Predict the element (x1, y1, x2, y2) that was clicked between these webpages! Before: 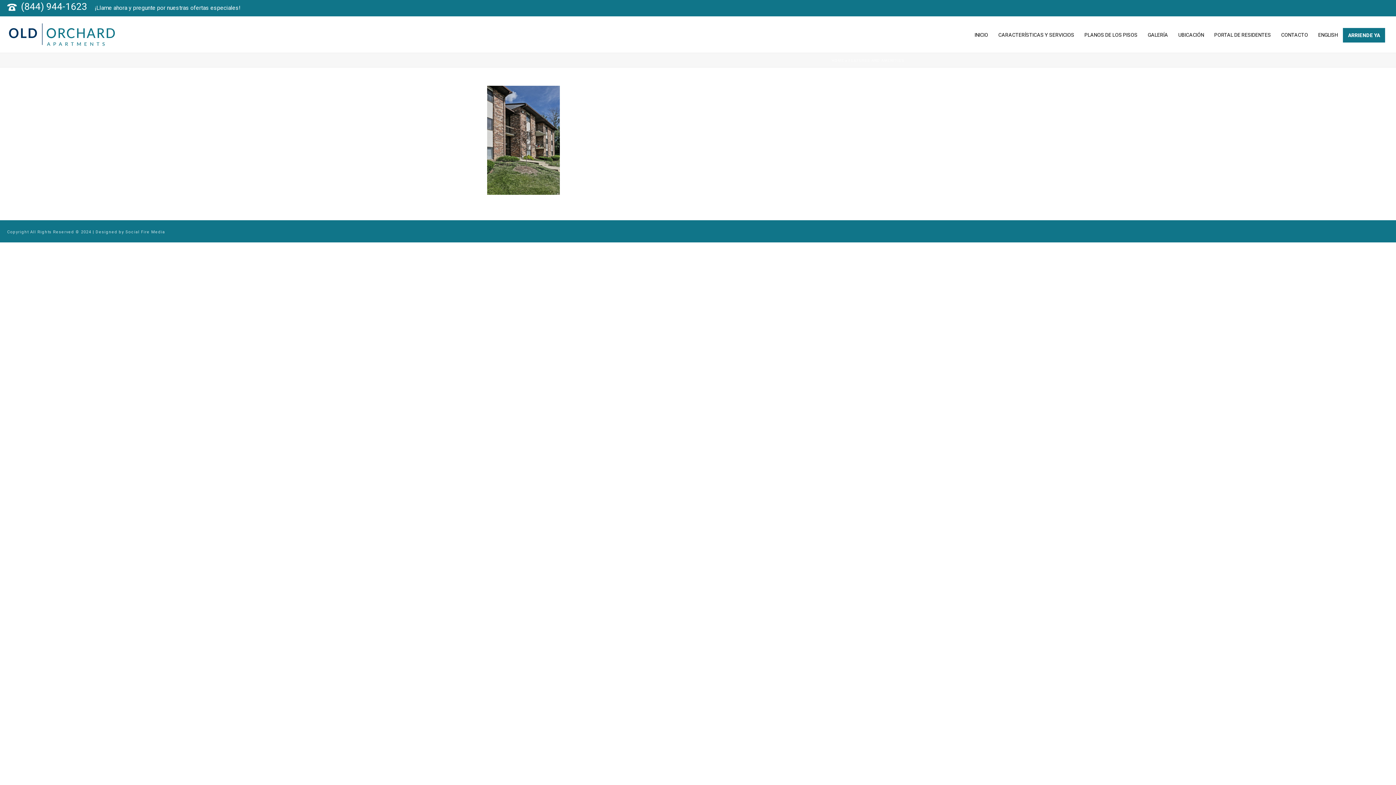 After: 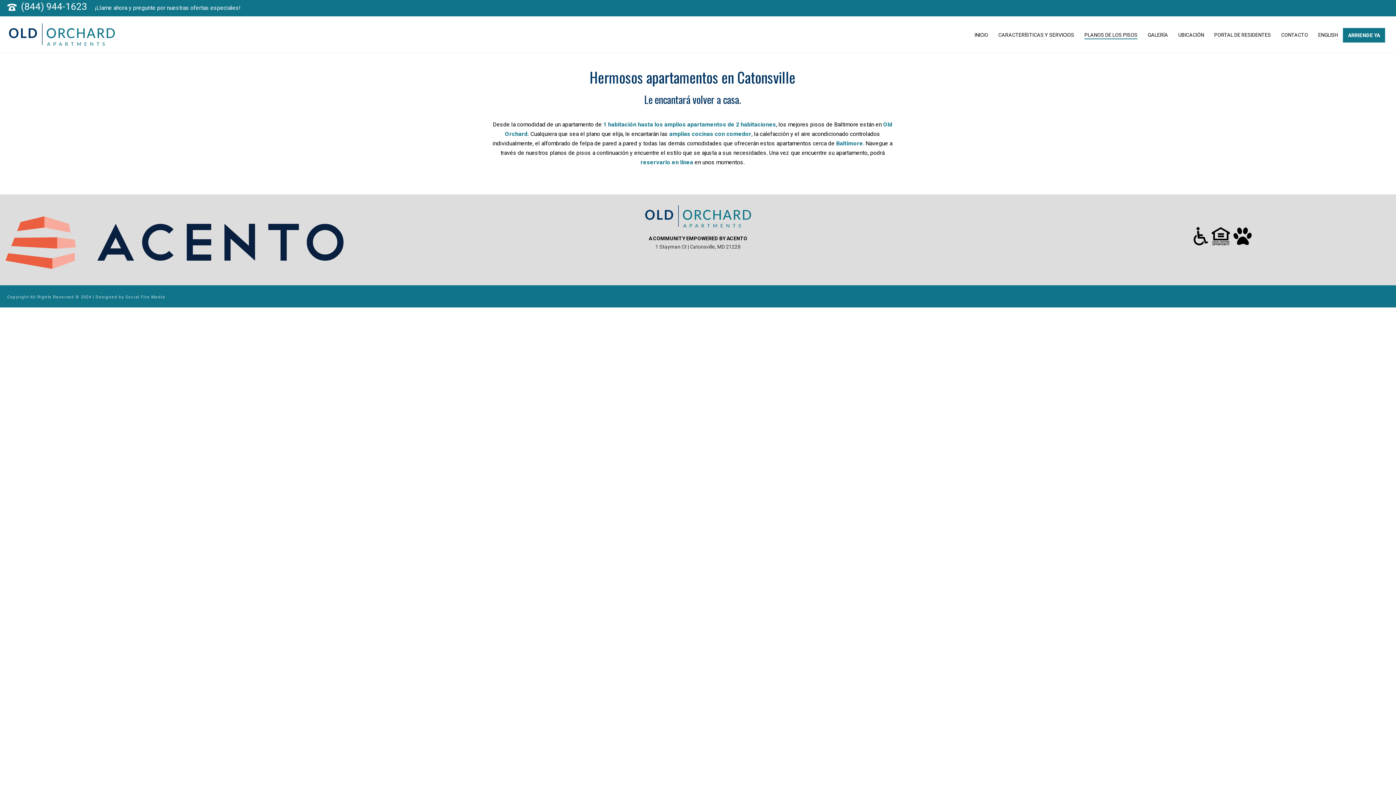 Action: label: ARRIENDE YA bbox: (1343, 30, 1385, 59)